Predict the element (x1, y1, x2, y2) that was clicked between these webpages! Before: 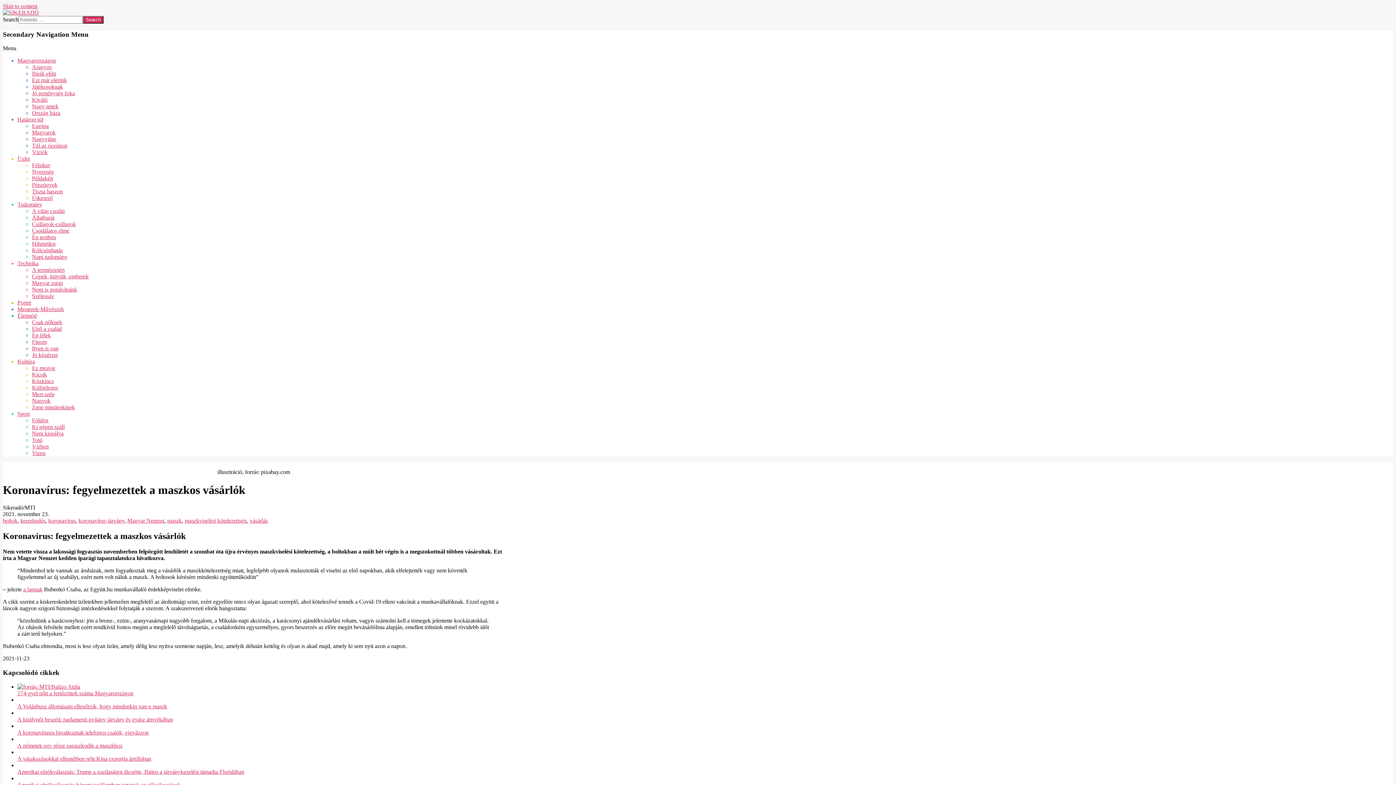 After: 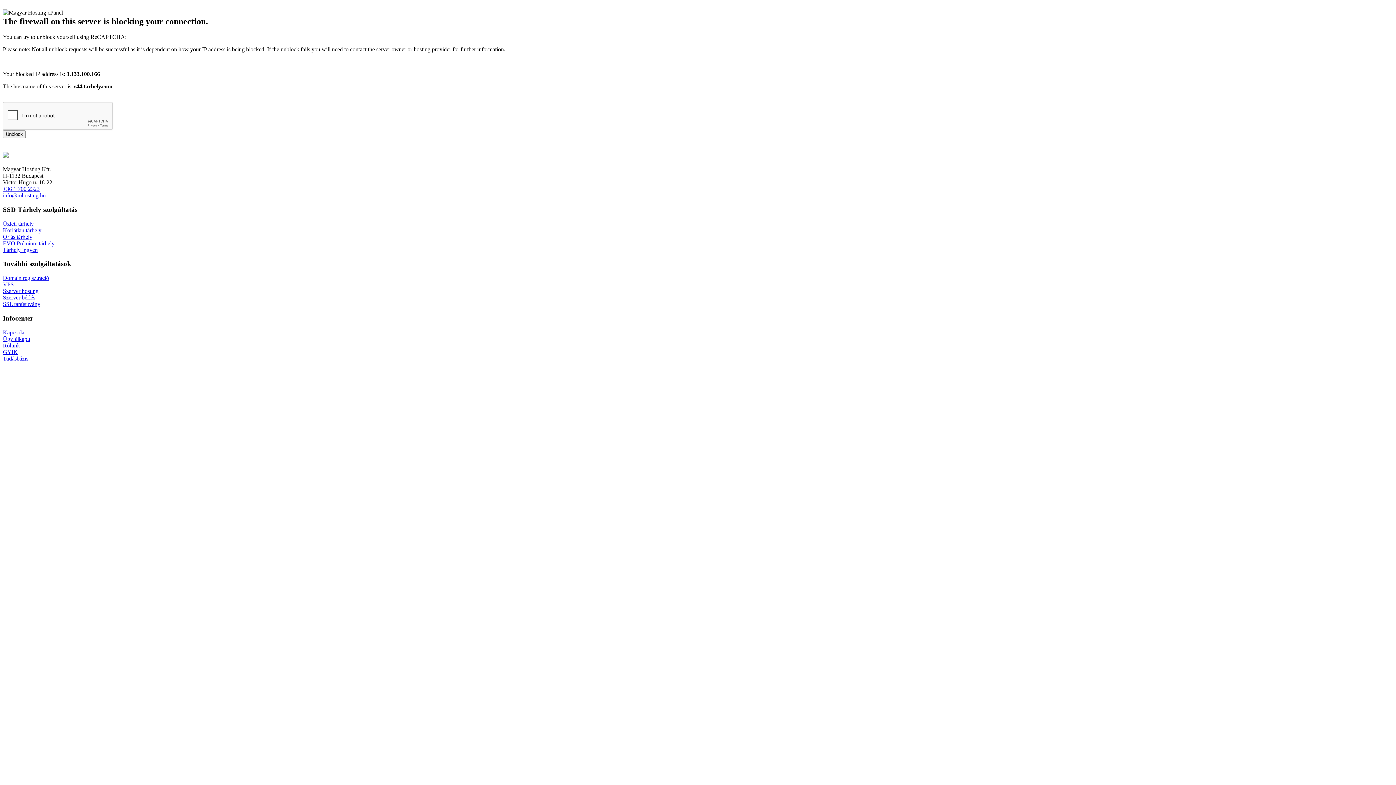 Action: label: Közkincs bbox: (32, 378, 53, 384)